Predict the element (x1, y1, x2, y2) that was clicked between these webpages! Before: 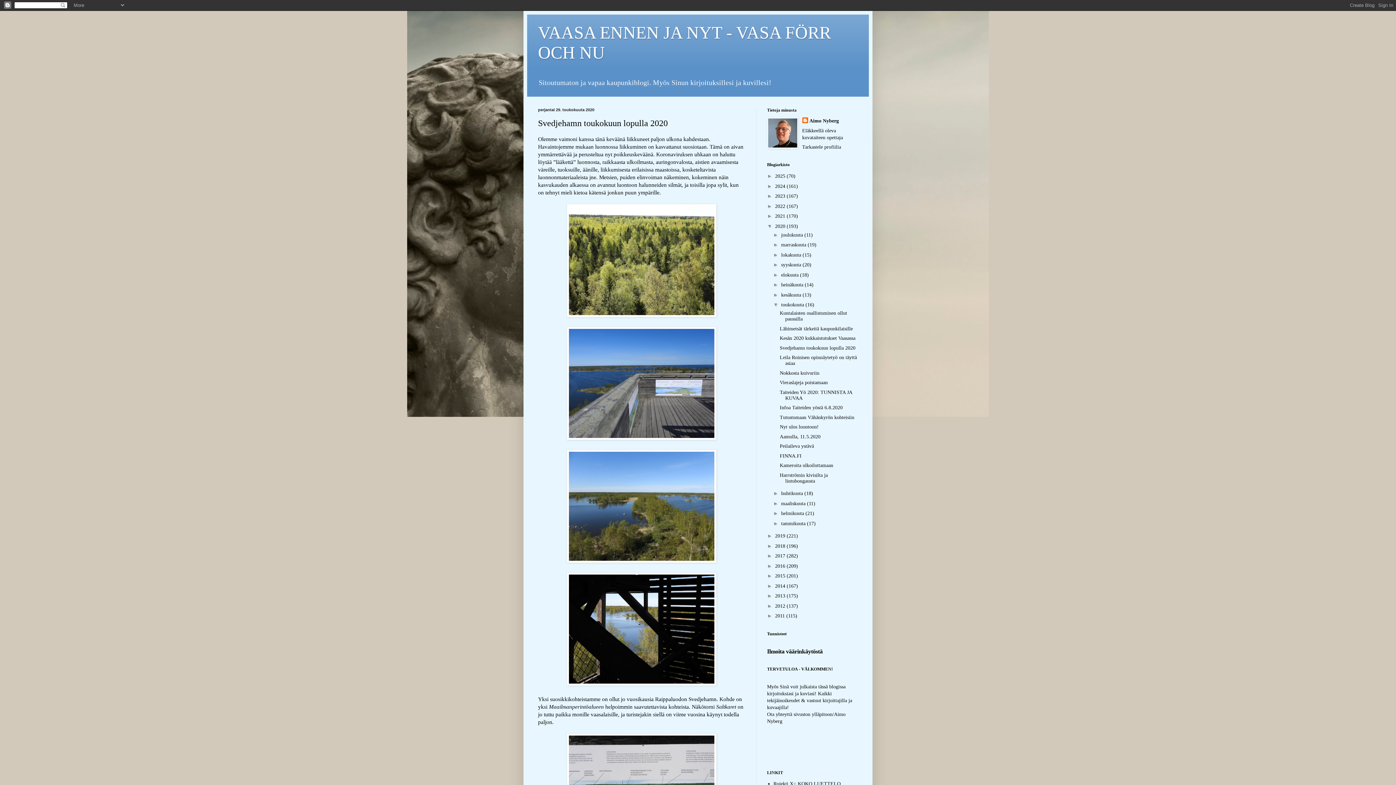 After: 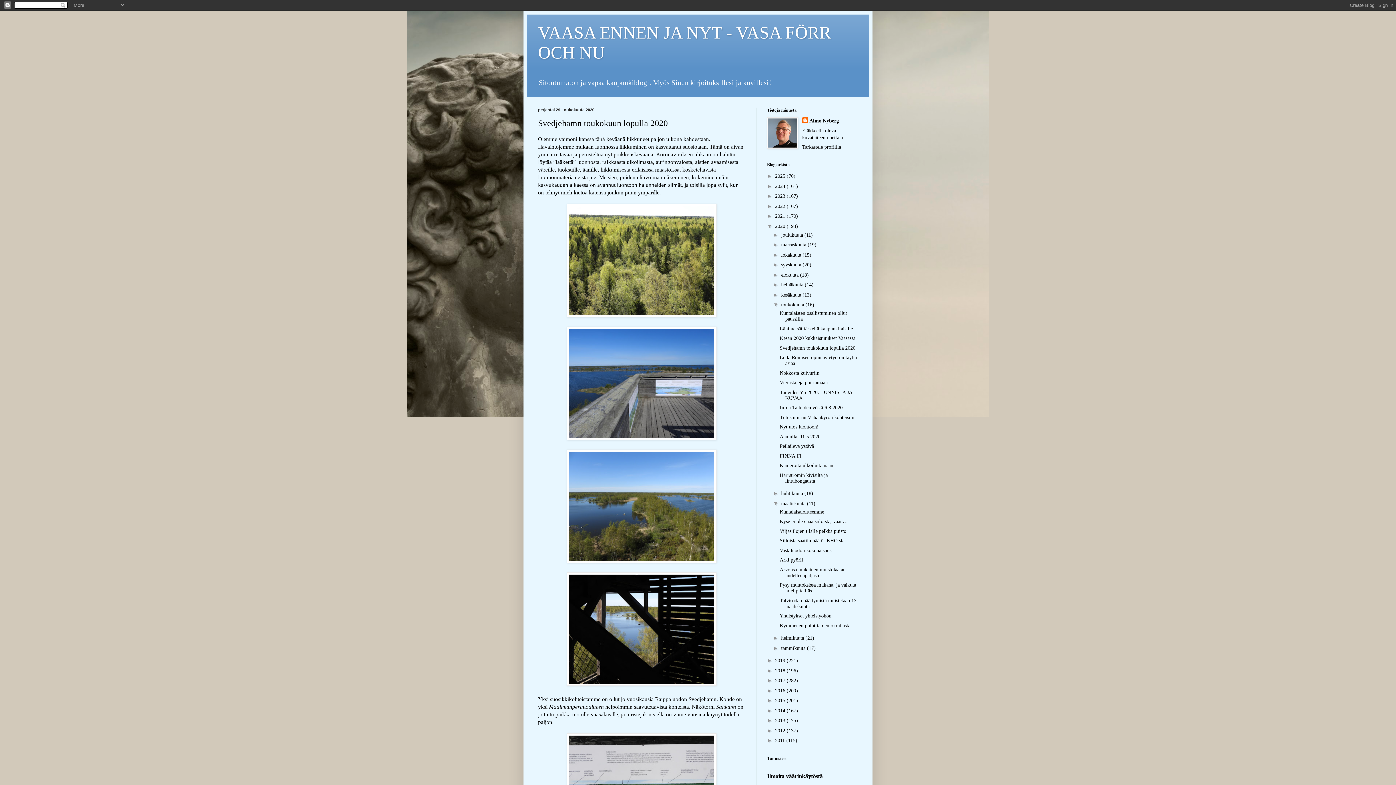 Action: bbox: (773, 500, 781, 506) label: ►  